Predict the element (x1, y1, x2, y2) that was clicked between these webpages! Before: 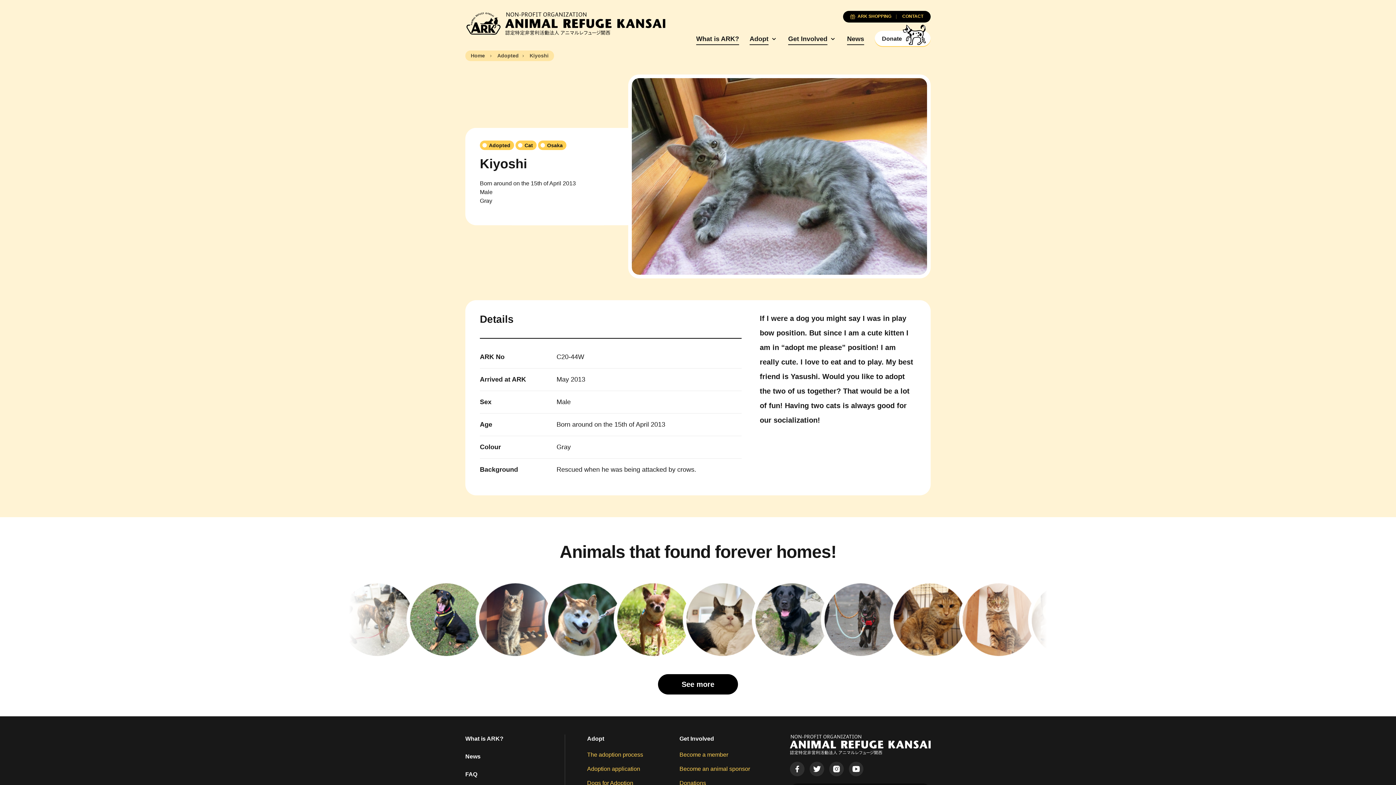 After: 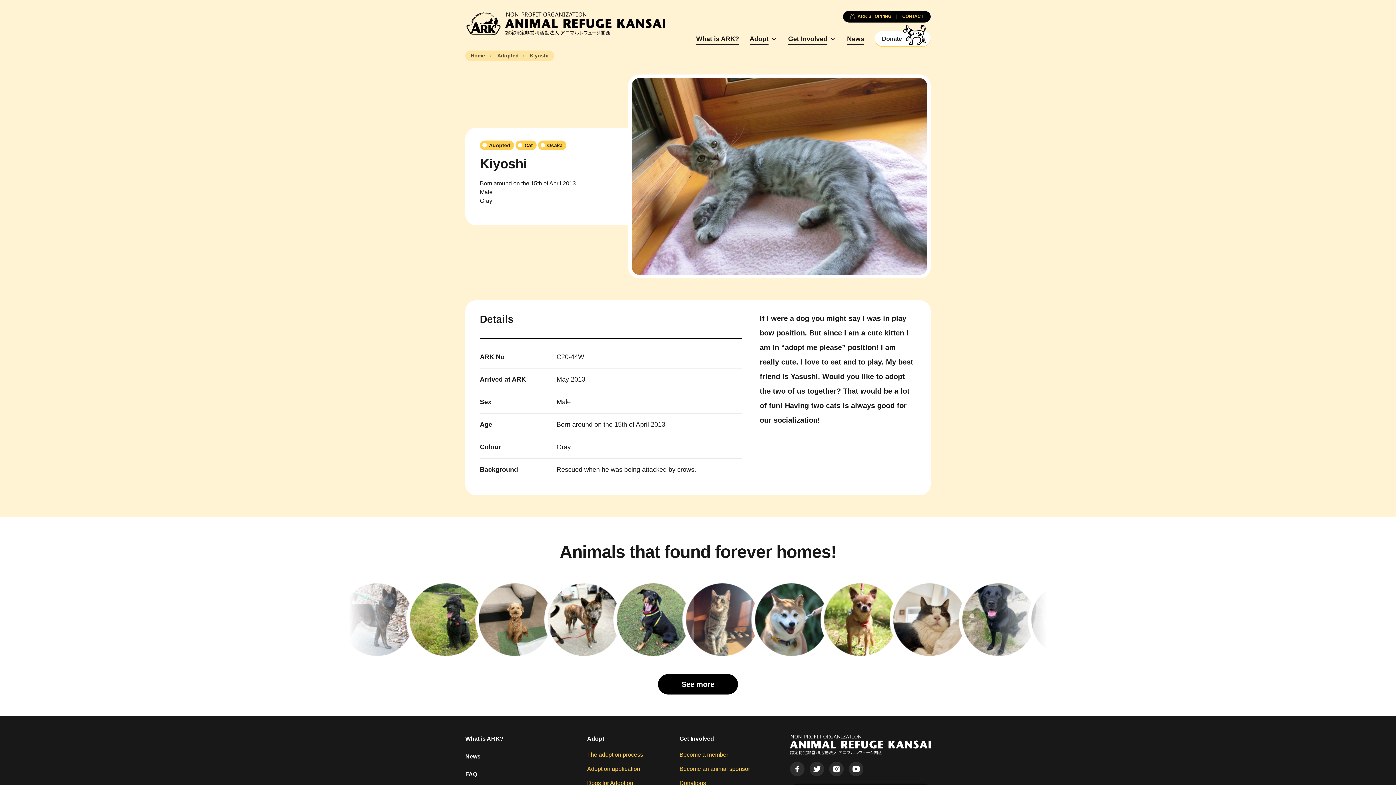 Action: bbox: (849, 762, 863, 776)